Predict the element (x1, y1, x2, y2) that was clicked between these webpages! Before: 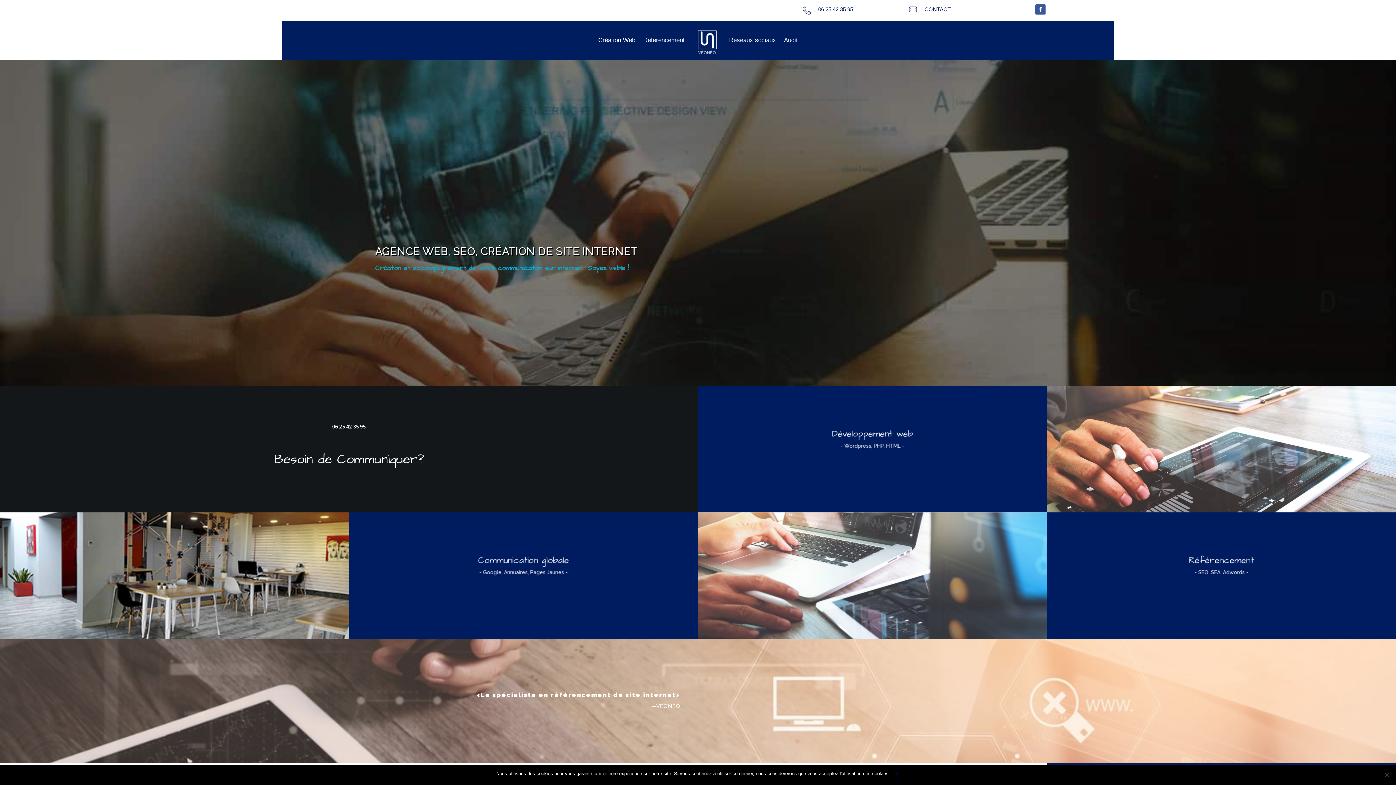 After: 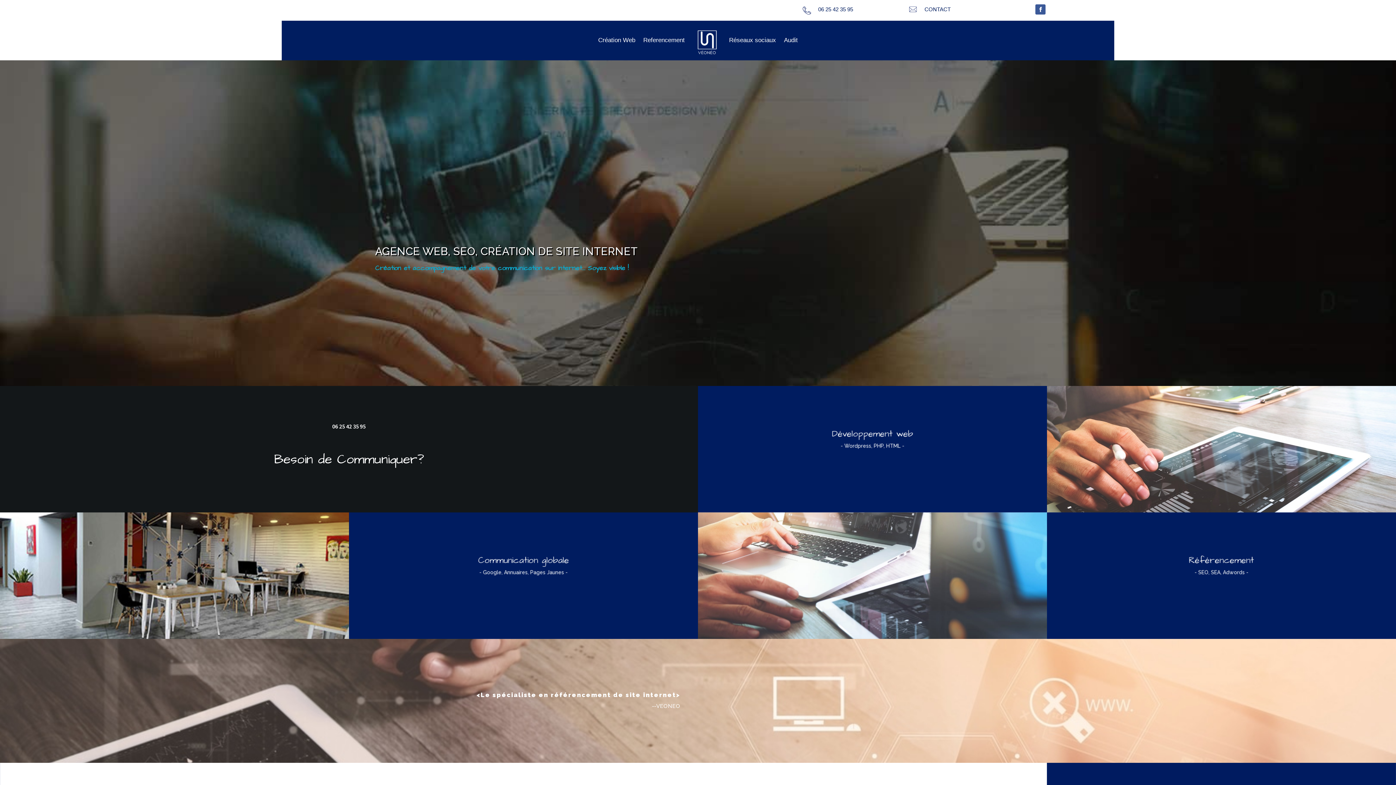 Action: label: Ok bbox: (893, 770, 900, 777)